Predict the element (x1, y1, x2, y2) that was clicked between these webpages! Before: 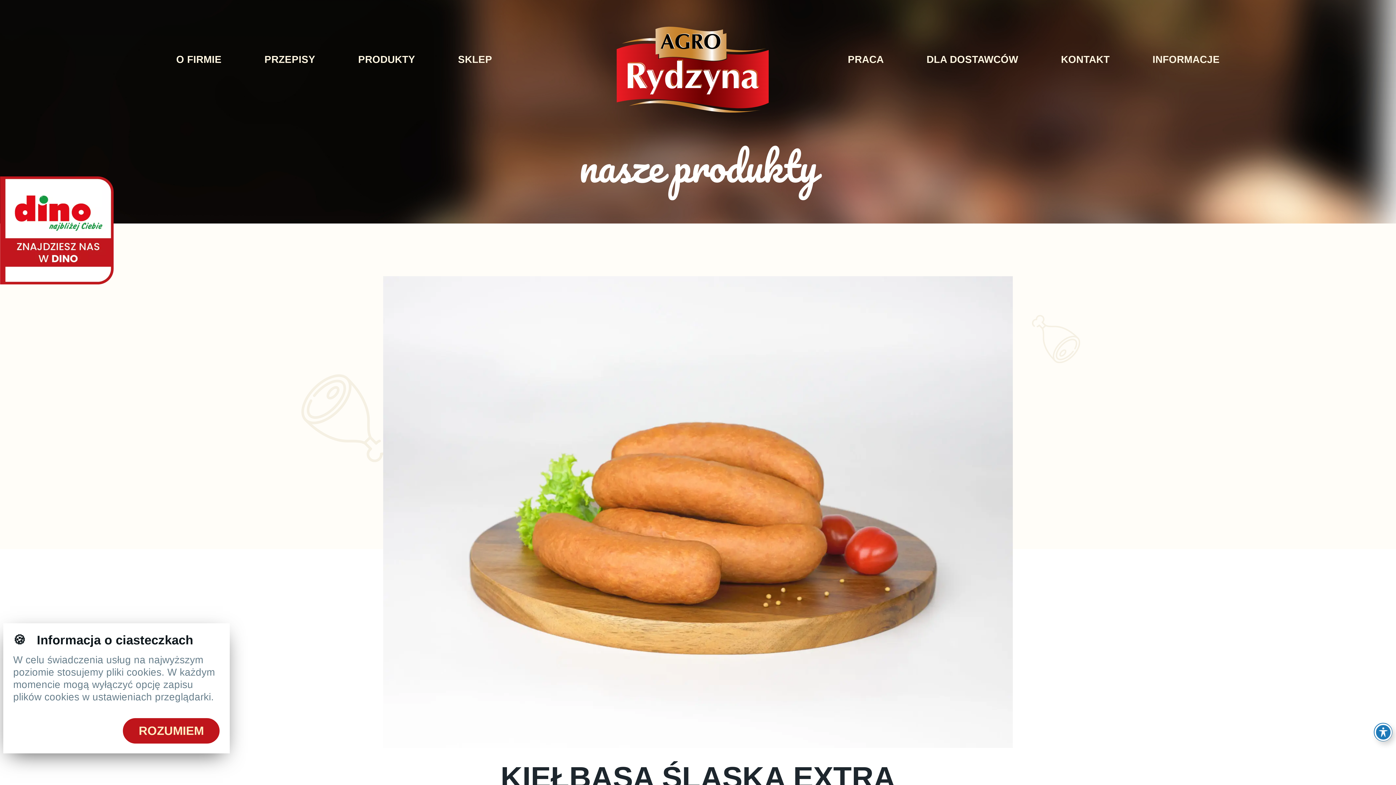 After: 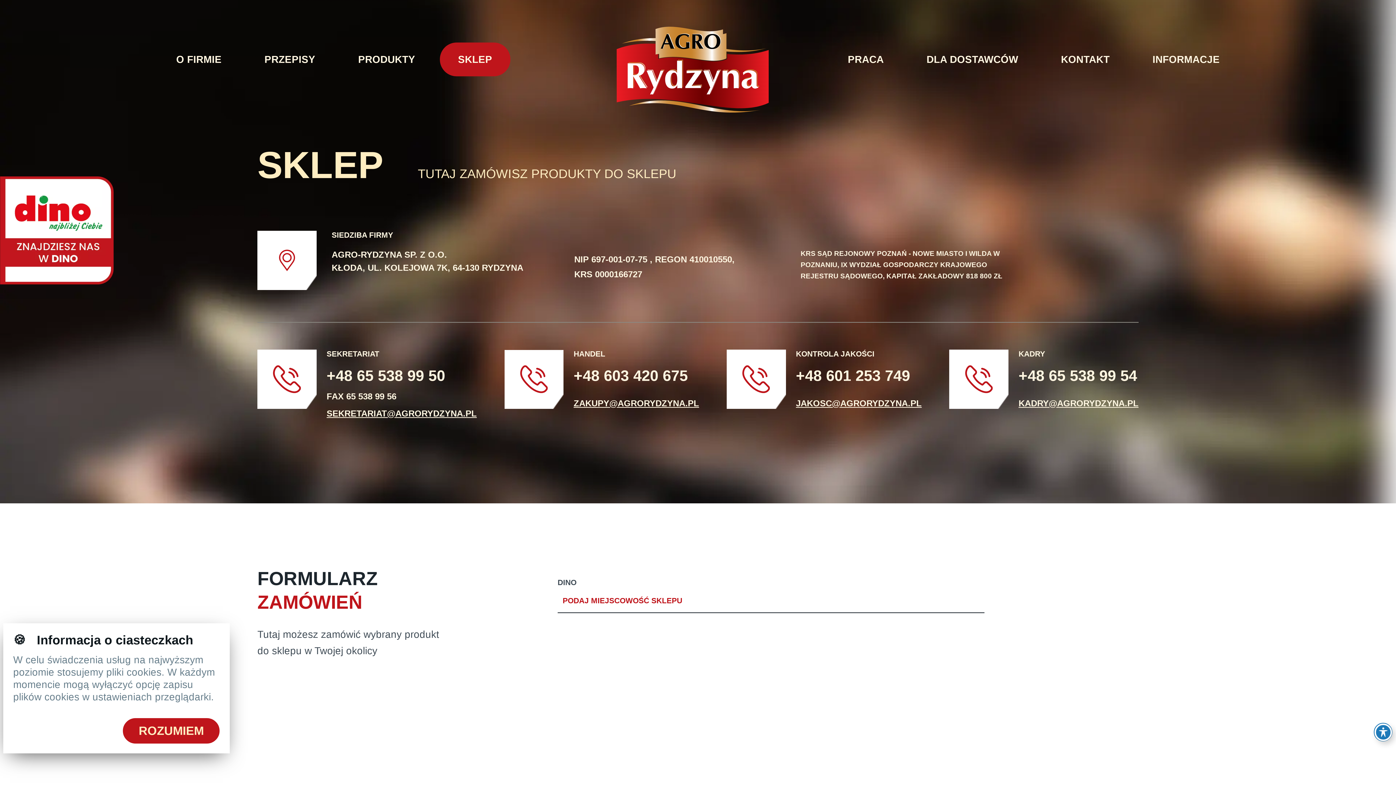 Action: bbox: (439, 42, 510, 76) label: SKLEP